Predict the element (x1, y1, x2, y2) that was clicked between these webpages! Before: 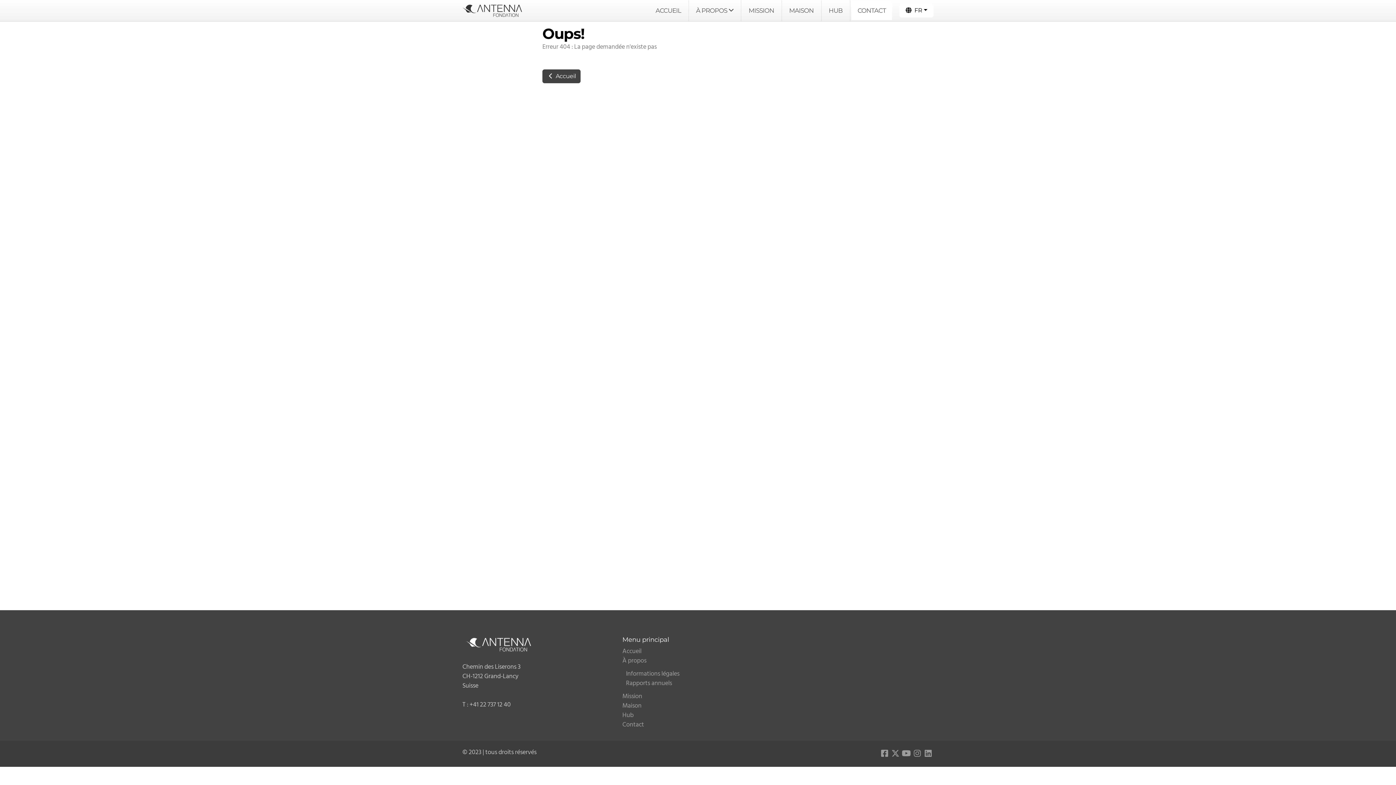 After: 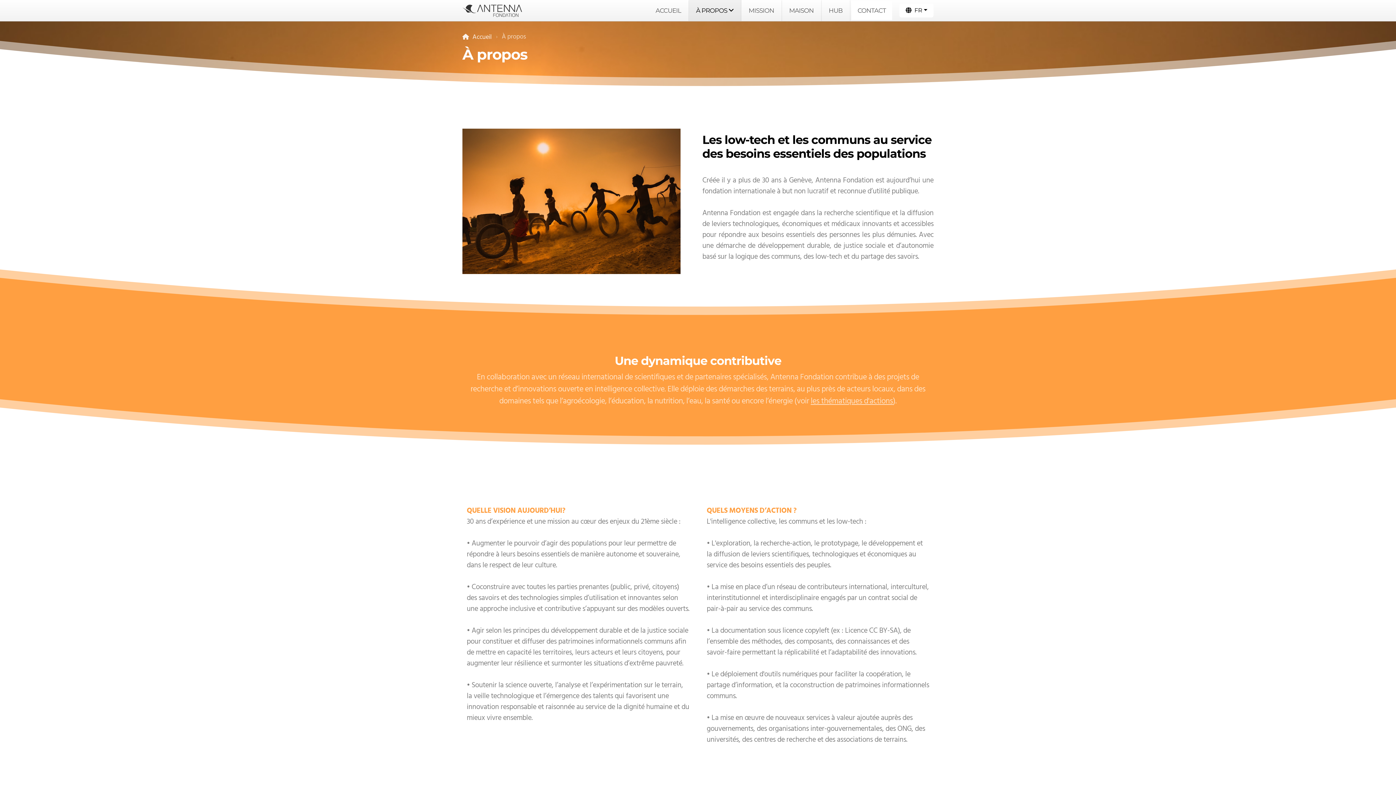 Action: bbox: (688, 0, 741, 21) label: À PROPOS 